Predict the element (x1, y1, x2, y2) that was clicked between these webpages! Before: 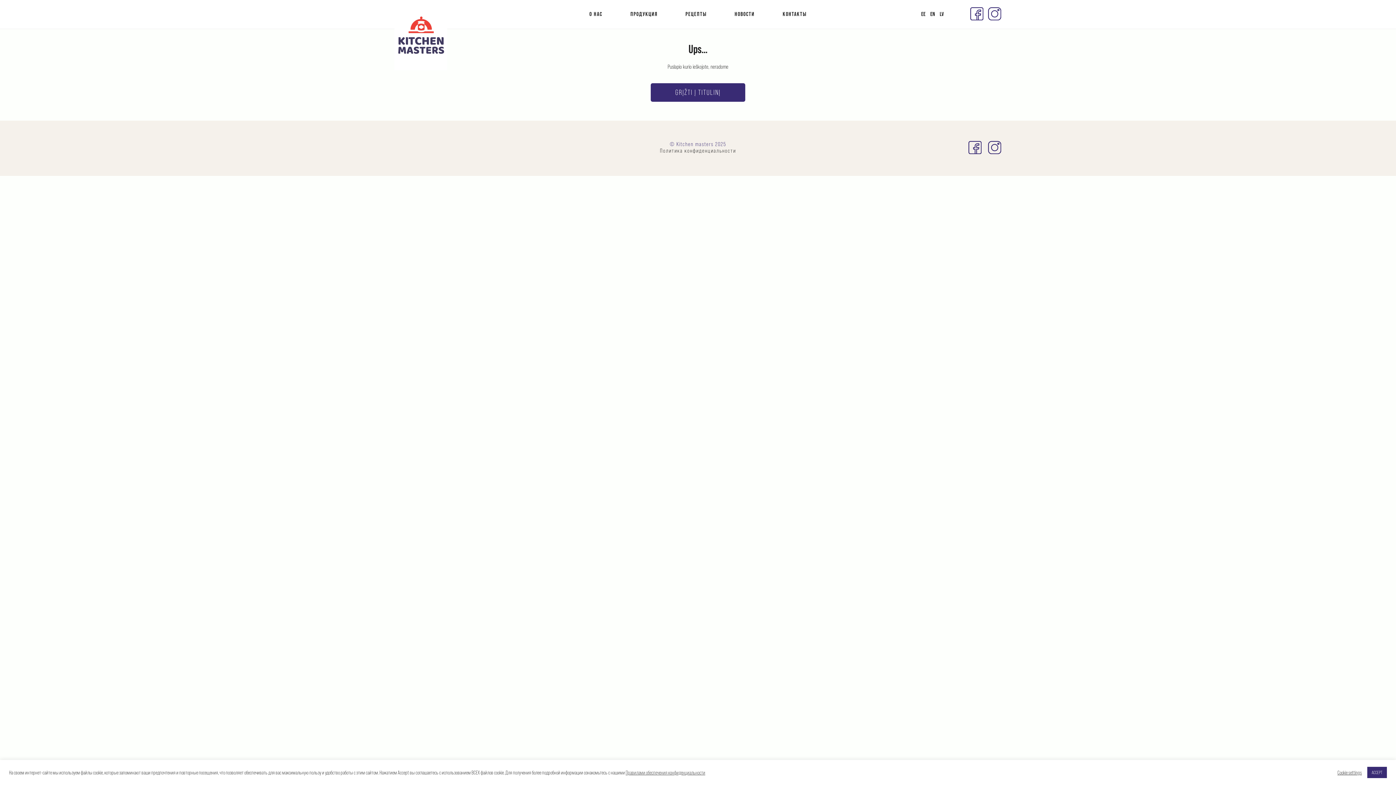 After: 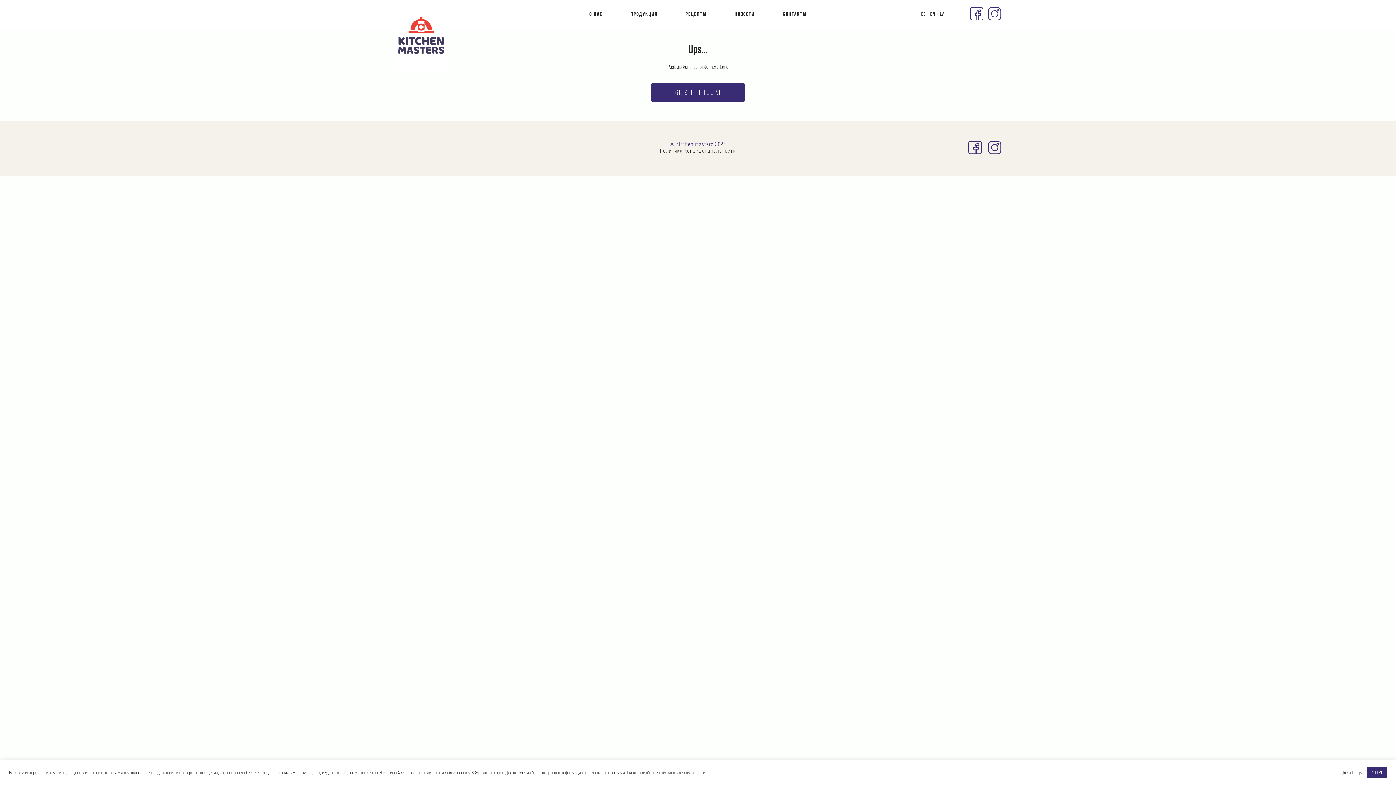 Action: label: Политика конфиденциальности bbox: (660, 147, 736, 153)